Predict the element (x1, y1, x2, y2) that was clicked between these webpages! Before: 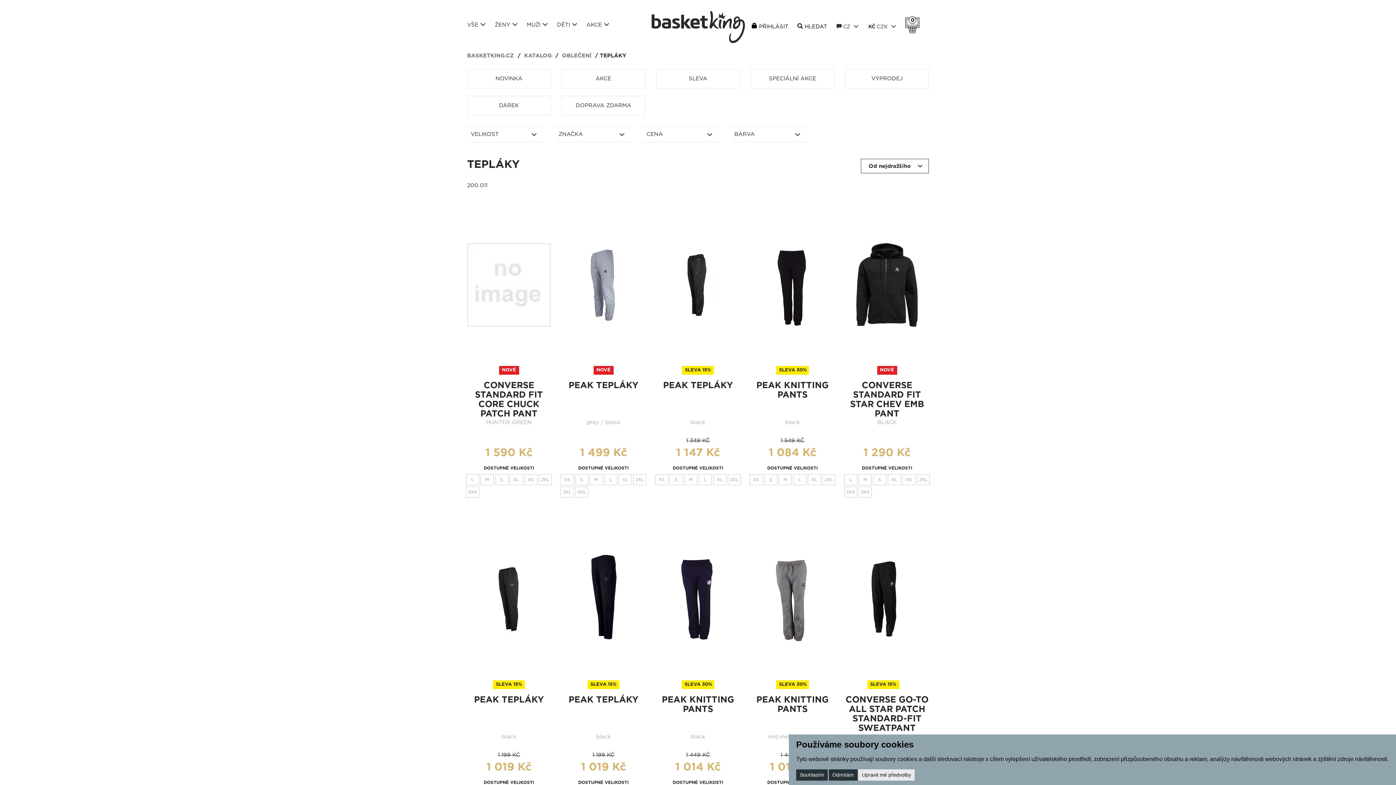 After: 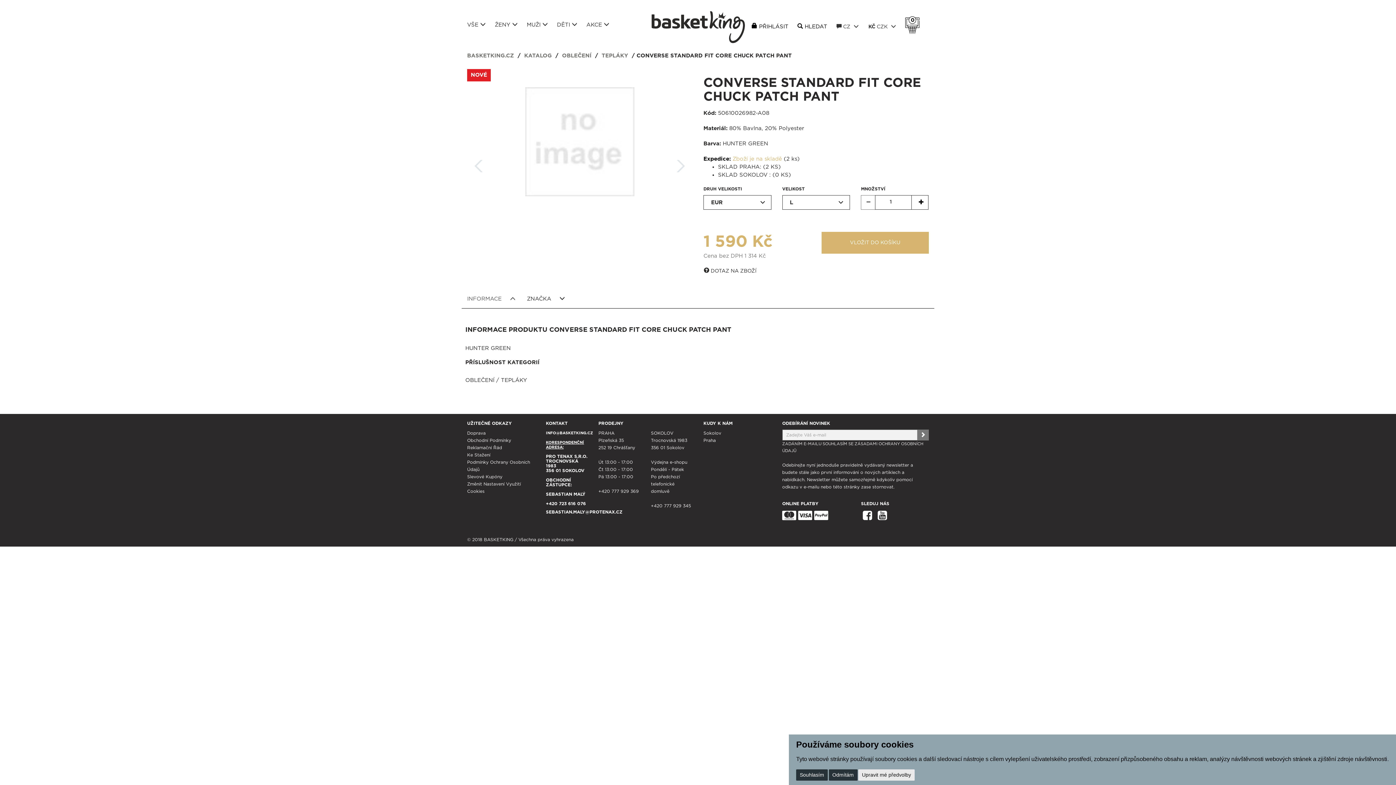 Action: bbox: (475, 381, 543, 418) label: CONVERSE STANDARD FIT CORE CHUCK PATCH PANT